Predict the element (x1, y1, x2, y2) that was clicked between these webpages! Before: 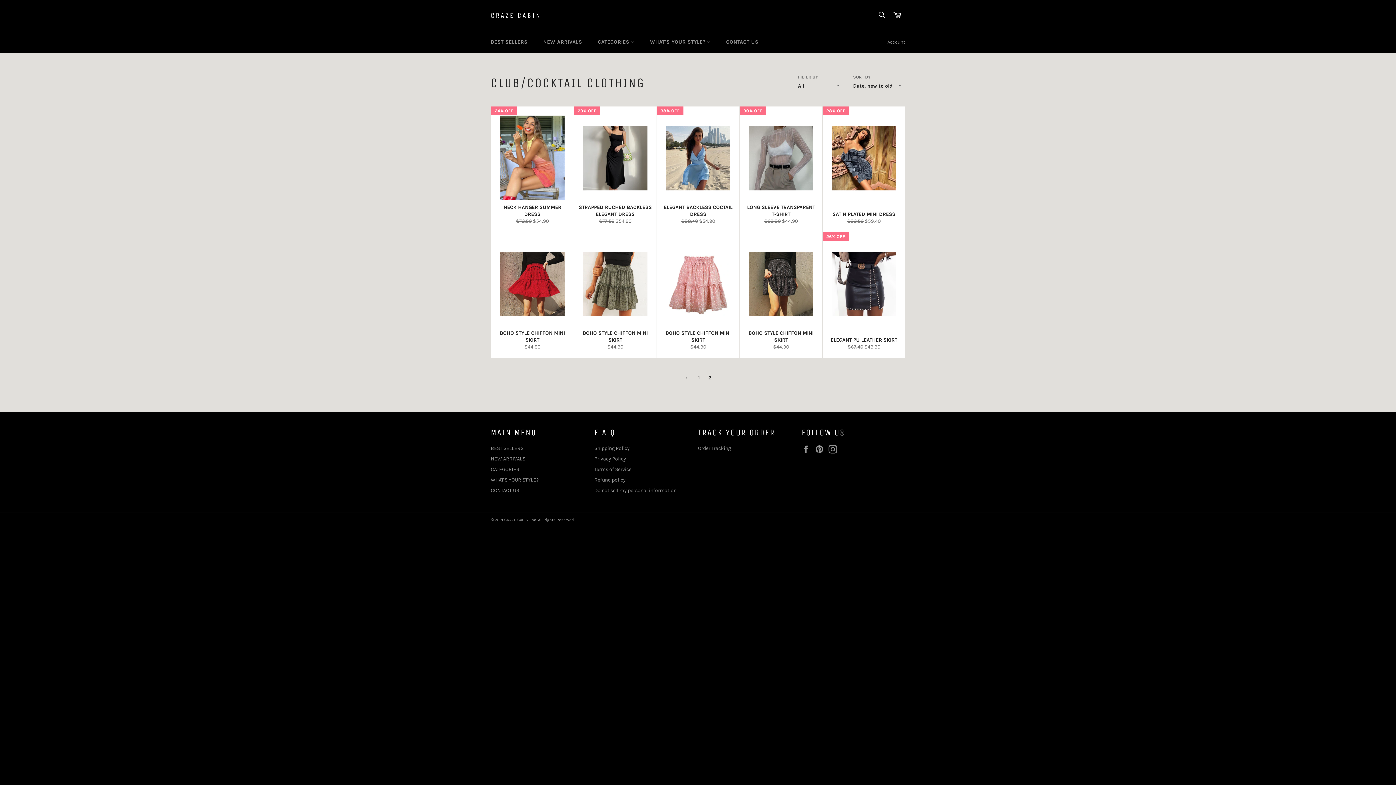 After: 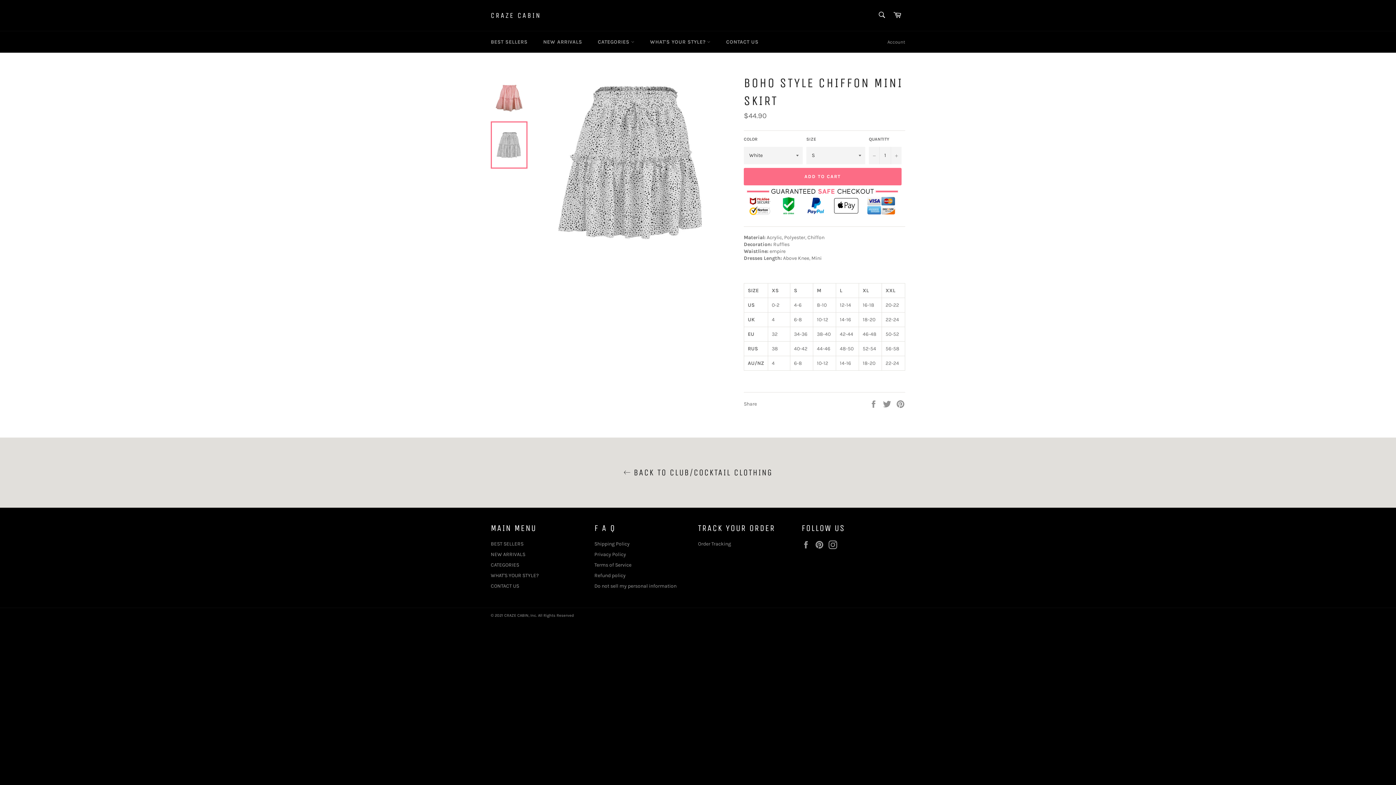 Action: label: BOHO STYLE CHIFFON MINI SKIRT
Regular price
$44.90 bbox: (656, 232, 739, 358)